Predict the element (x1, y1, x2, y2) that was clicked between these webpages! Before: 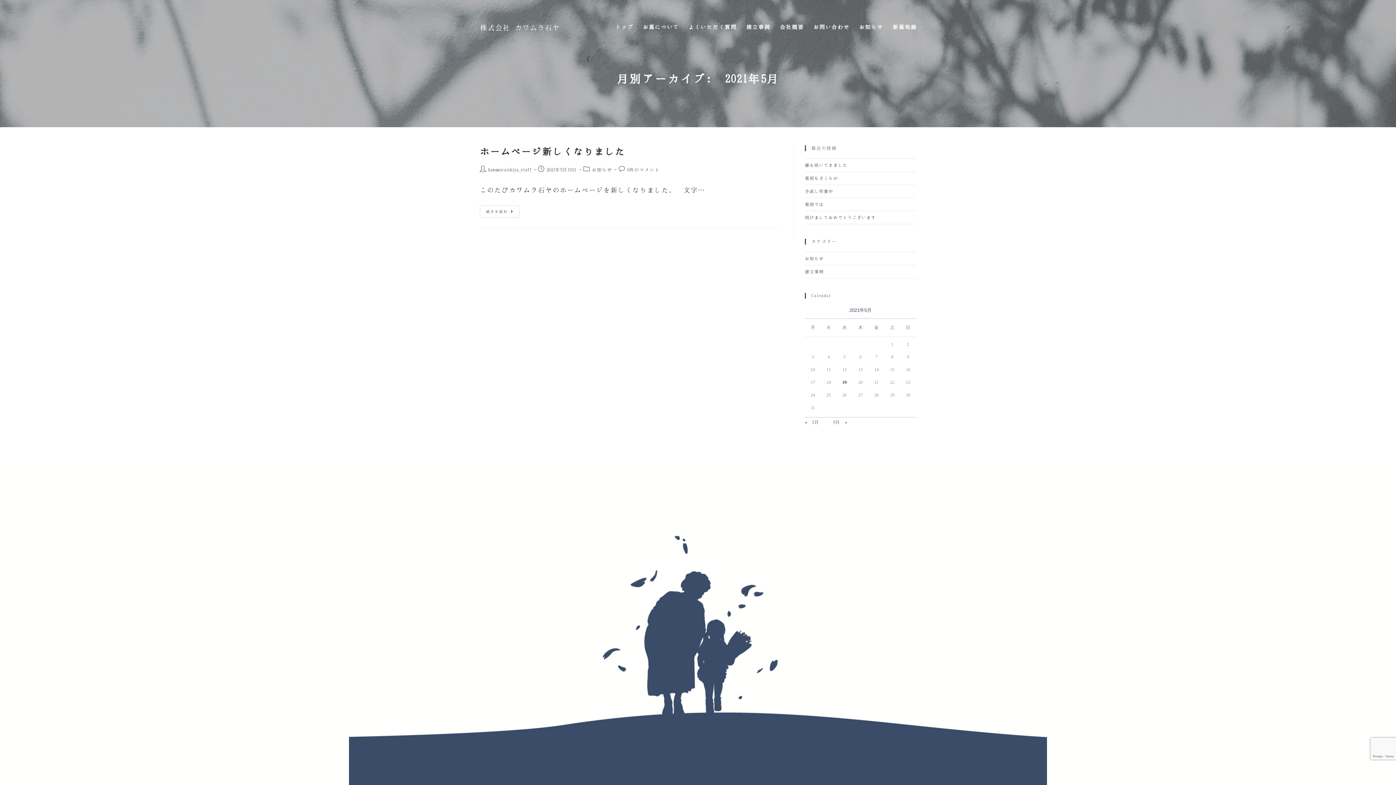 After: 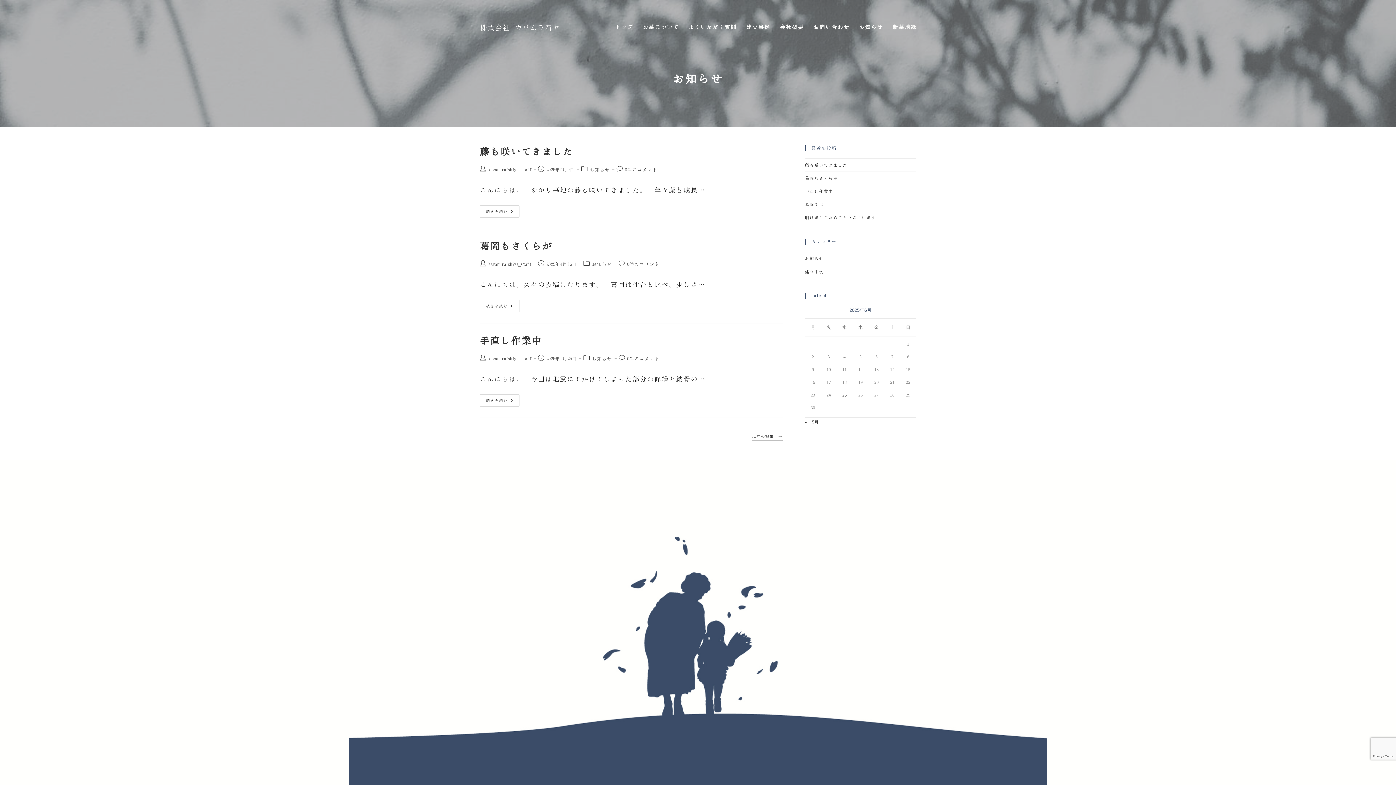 Action: label: お知らせ bbox: (854, 18, 888, 36)